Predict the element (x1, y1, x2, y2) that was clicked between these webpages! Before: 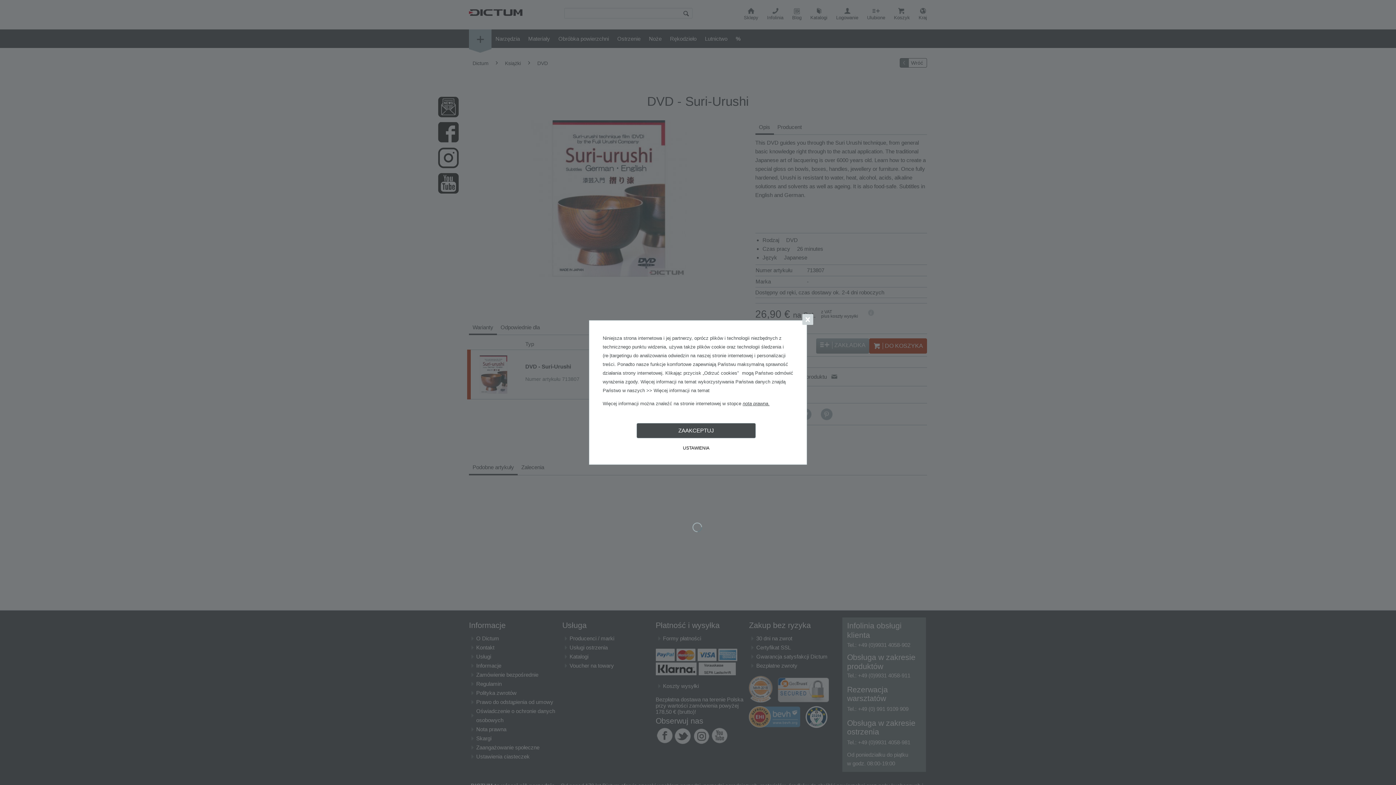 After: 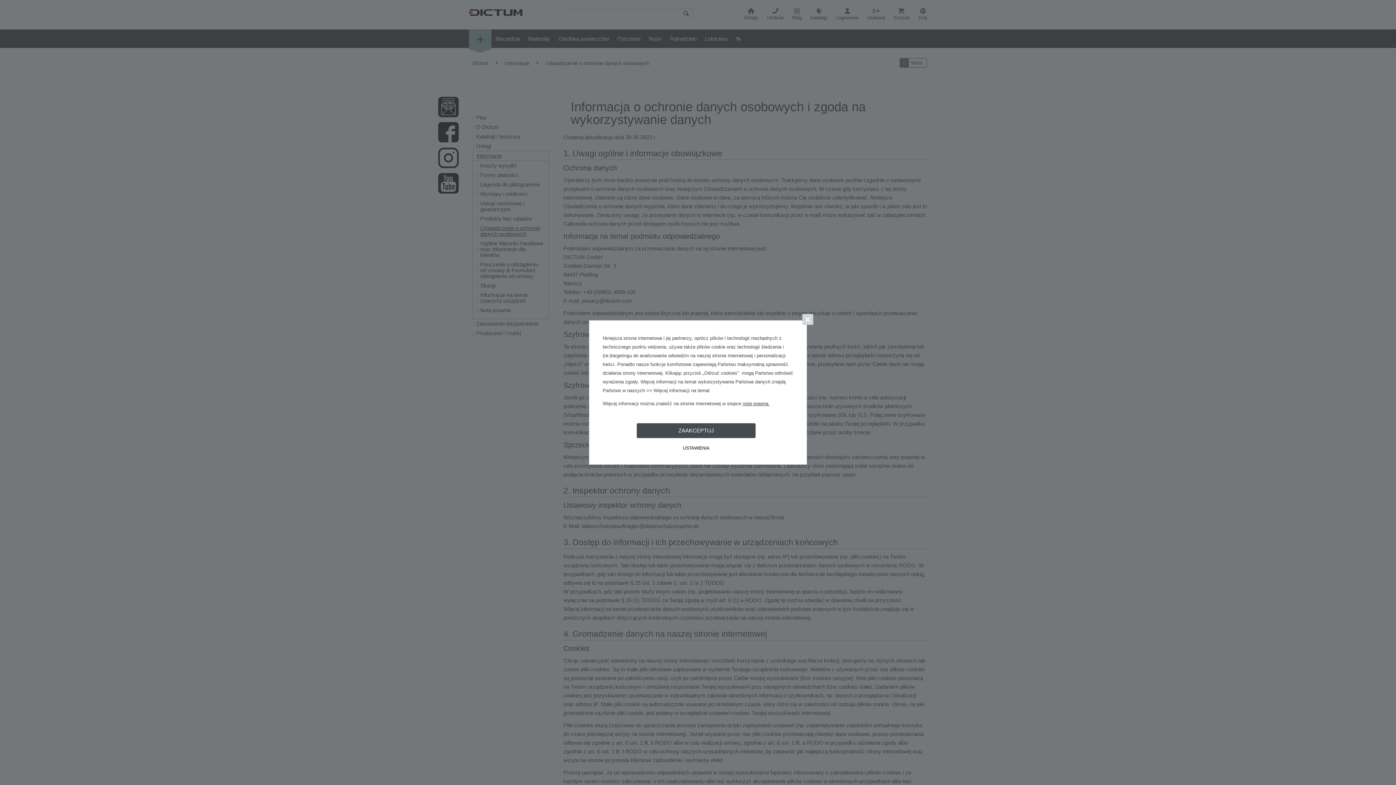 Action: label: >> Więcej informacji na temat bbox: (646, 388, 709, 393)